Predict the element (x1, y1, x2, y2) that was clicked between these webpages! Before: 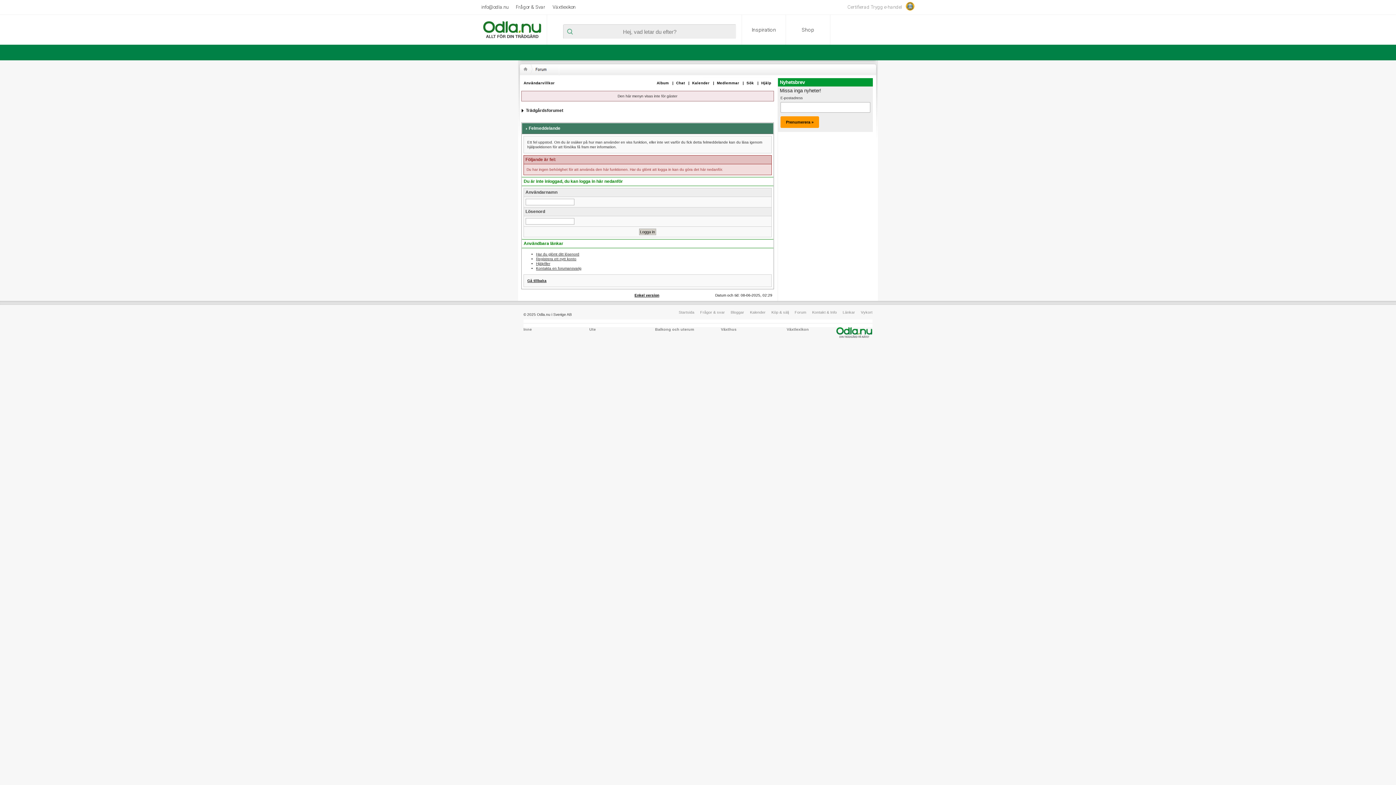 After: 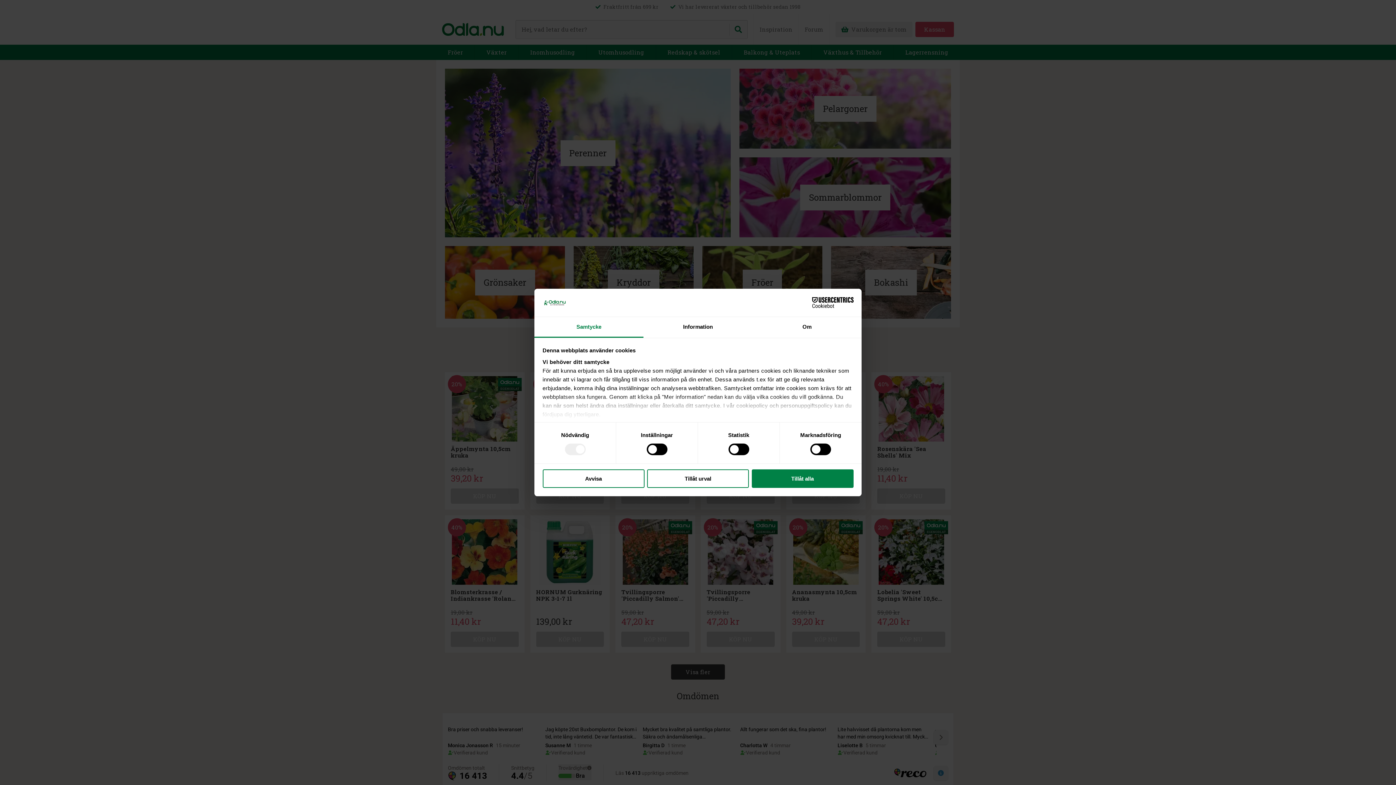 Action: bbox: (836, 330, 872, 334)